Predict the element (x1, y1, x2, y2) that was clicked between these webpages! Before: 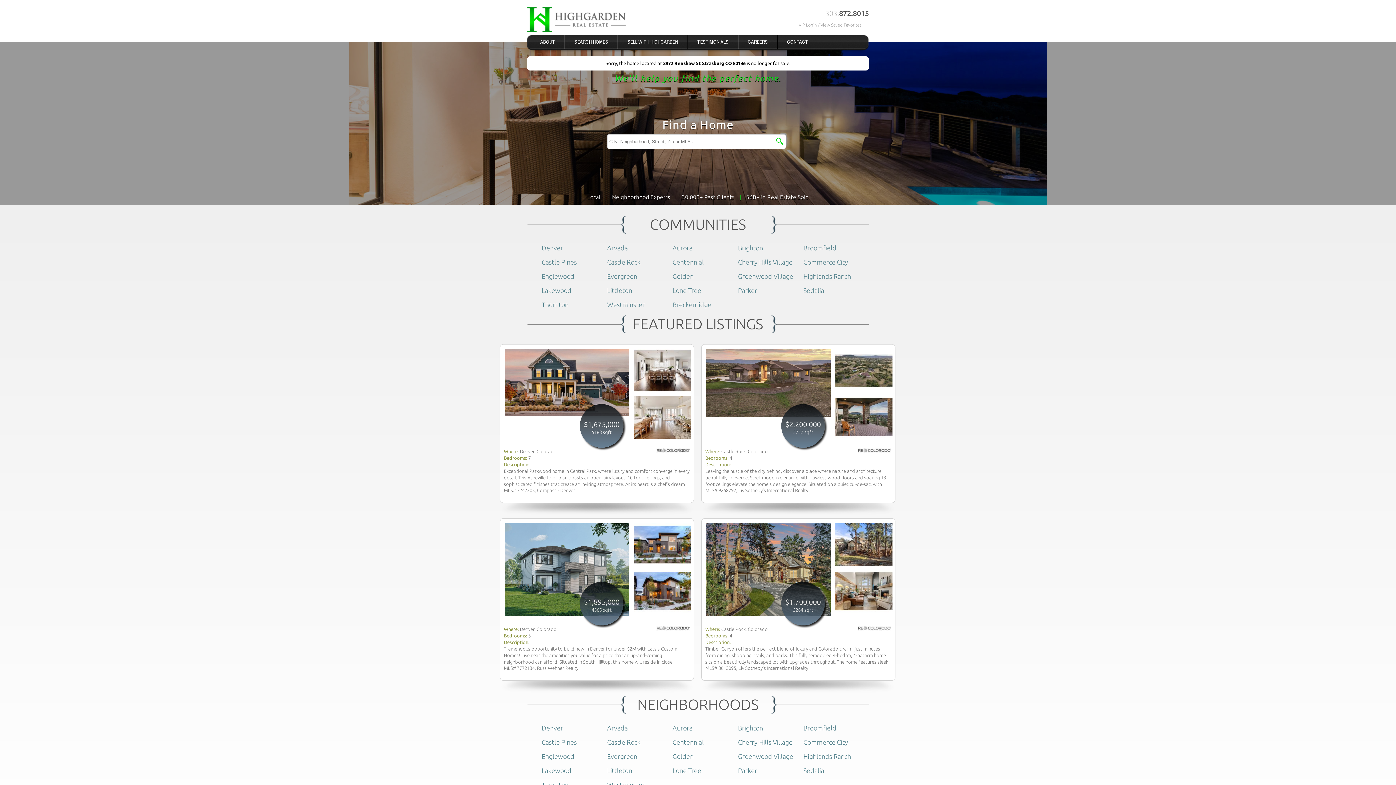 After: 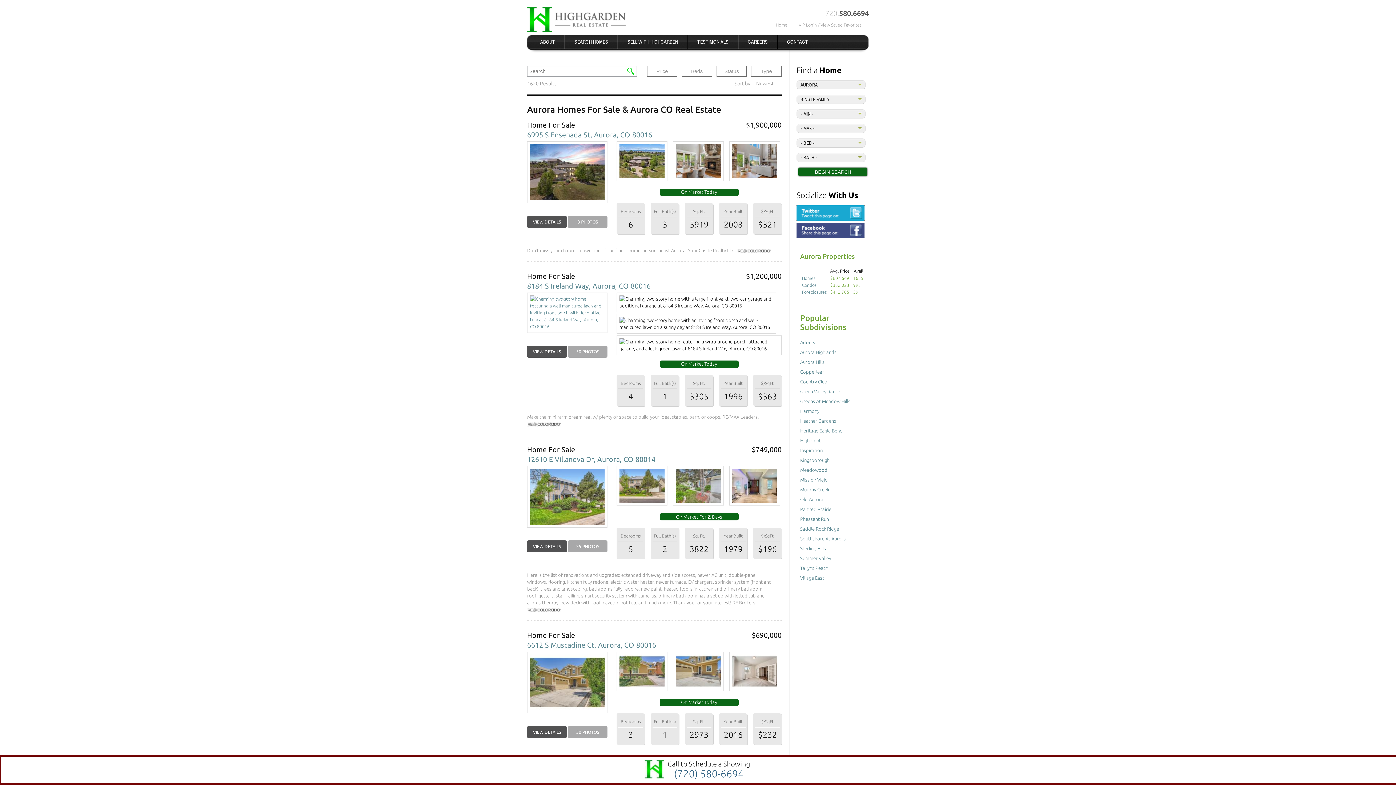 Action: label: Aurora bbox: (672, 244, 692, 251)